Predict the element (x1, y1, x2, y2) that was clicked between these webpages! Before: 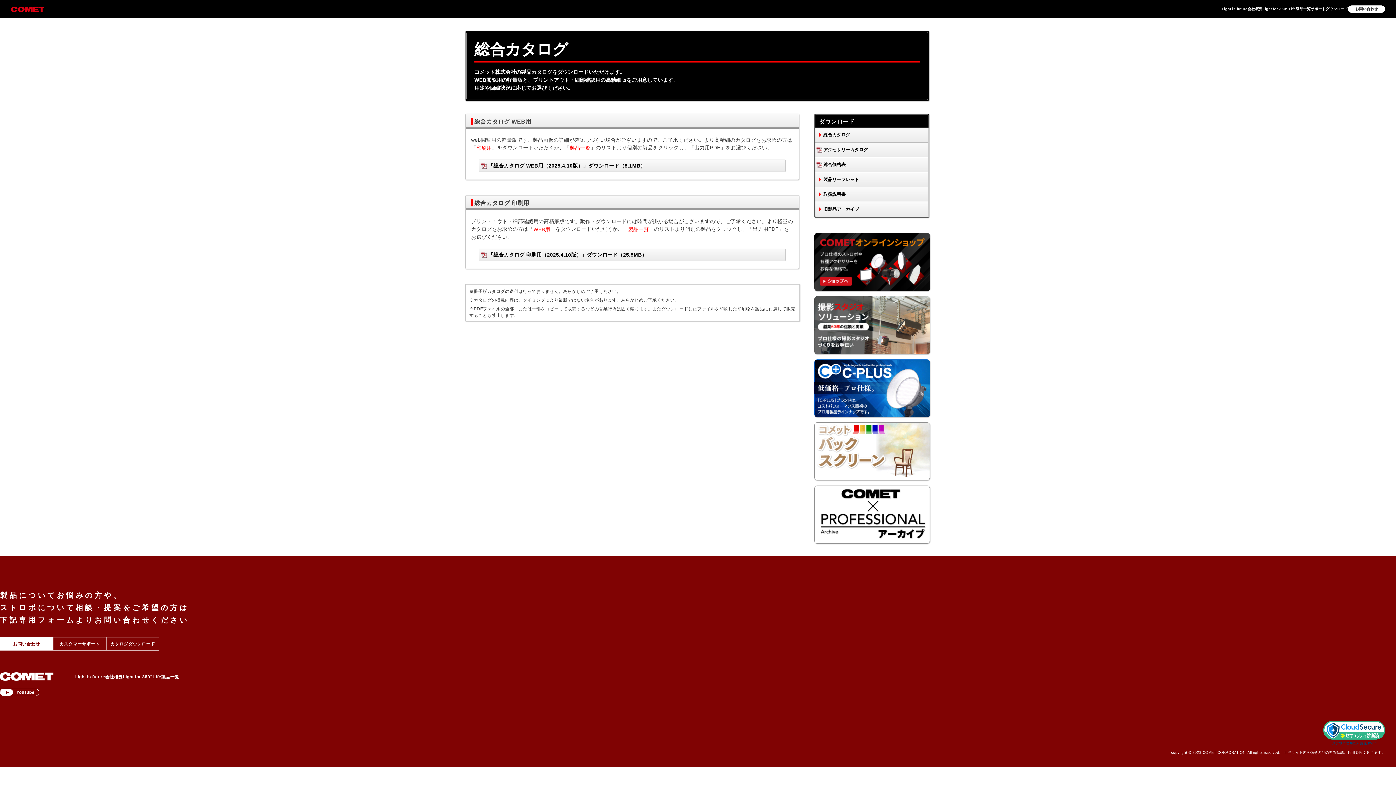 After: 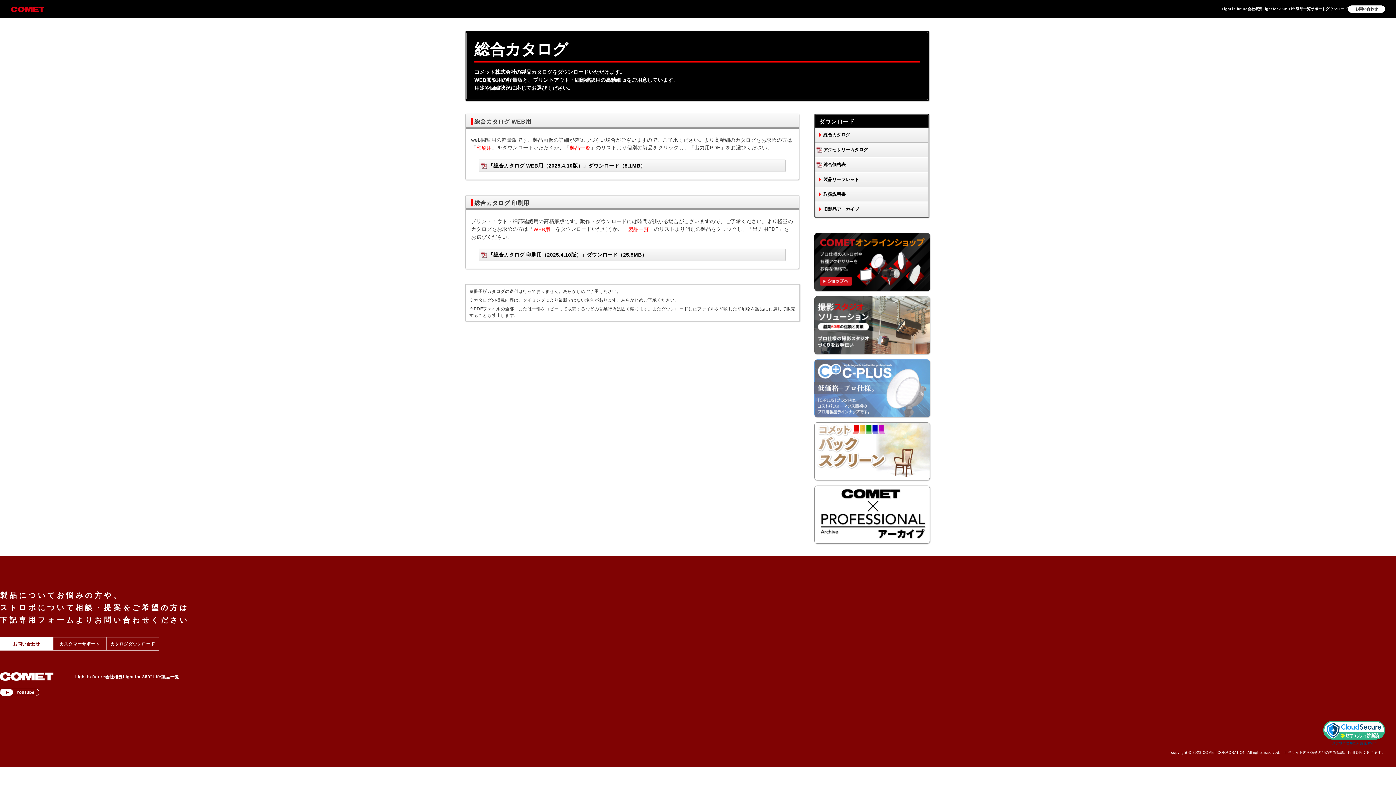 Action: bbox: (814, 385, 930, 390)